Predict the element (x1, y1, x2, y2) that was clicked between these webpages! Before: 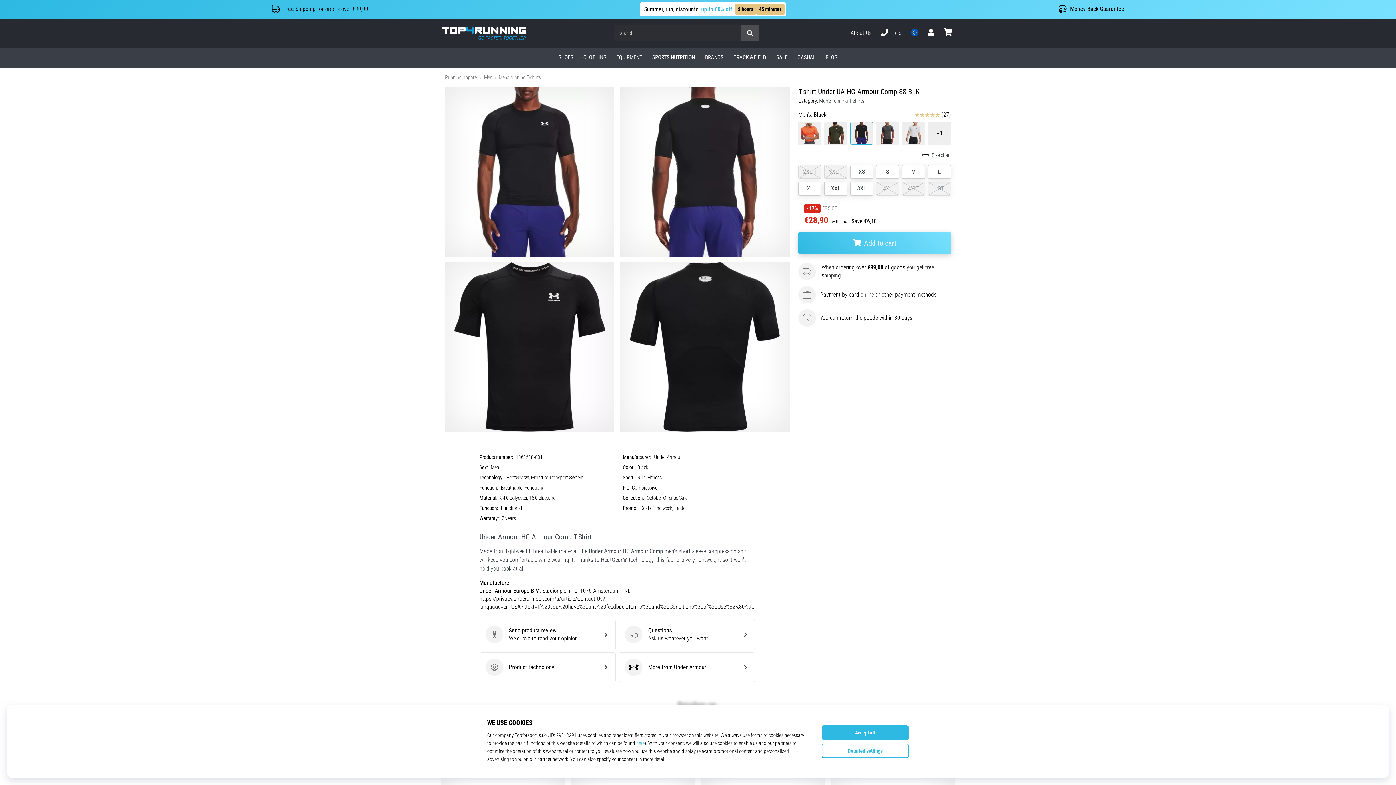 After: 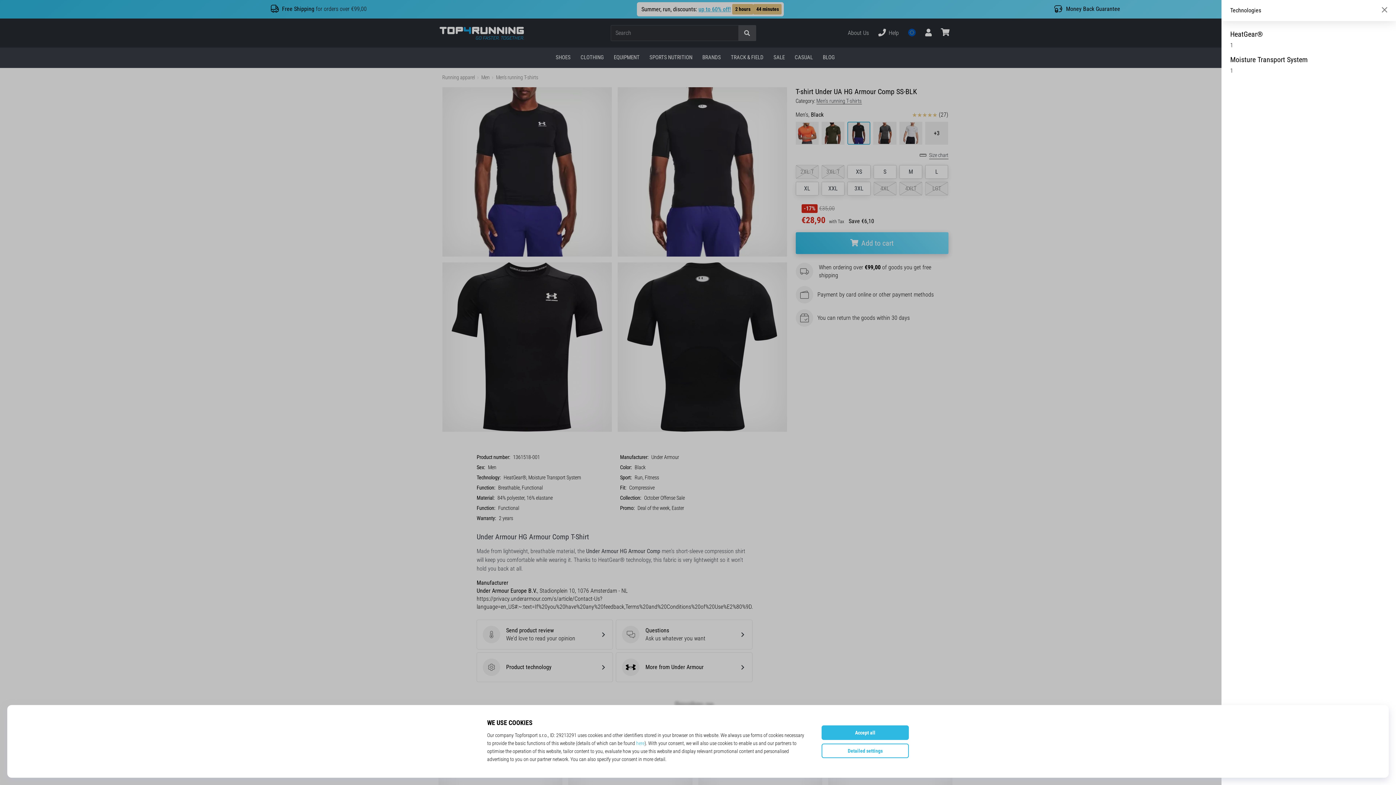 Action: label: Product technology
Product technology bbox: (479, 652, 615, 682)